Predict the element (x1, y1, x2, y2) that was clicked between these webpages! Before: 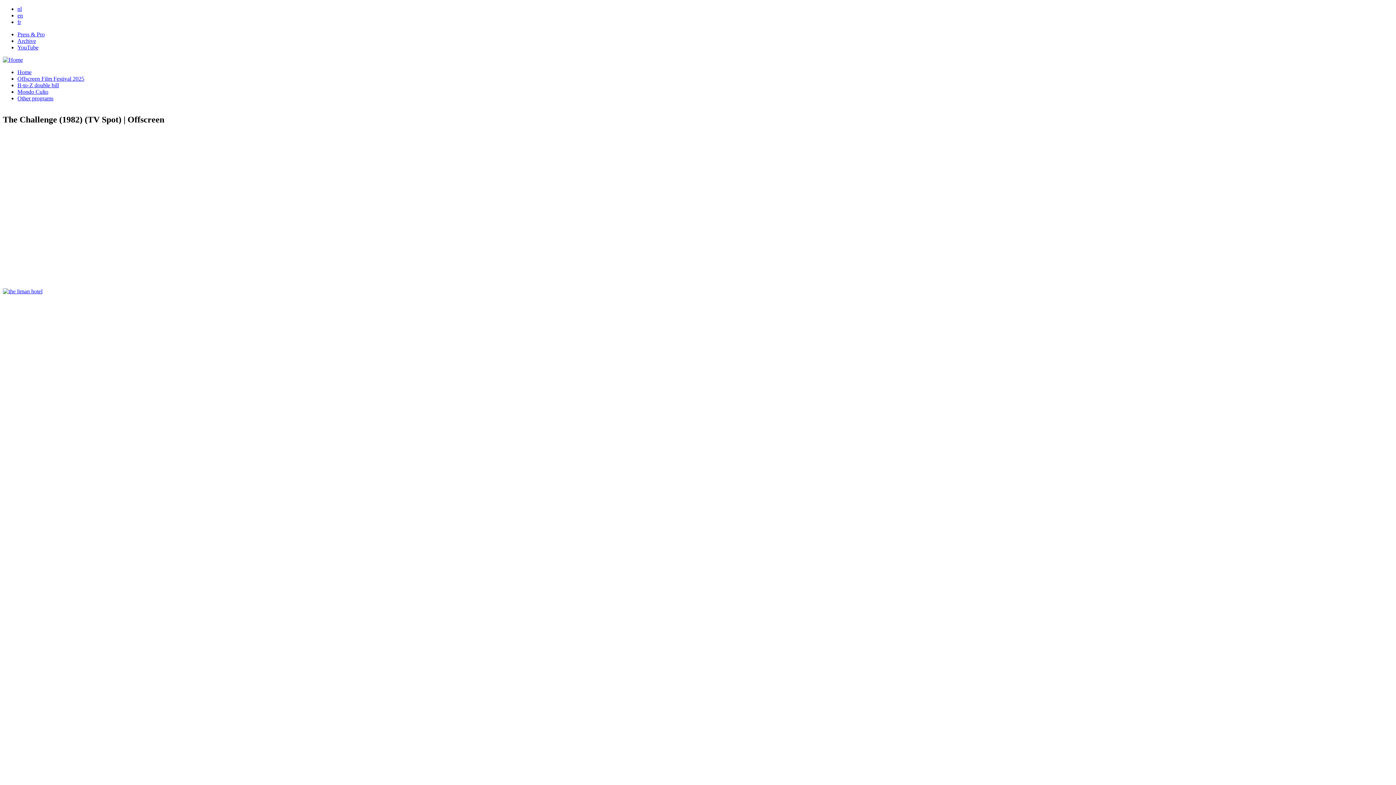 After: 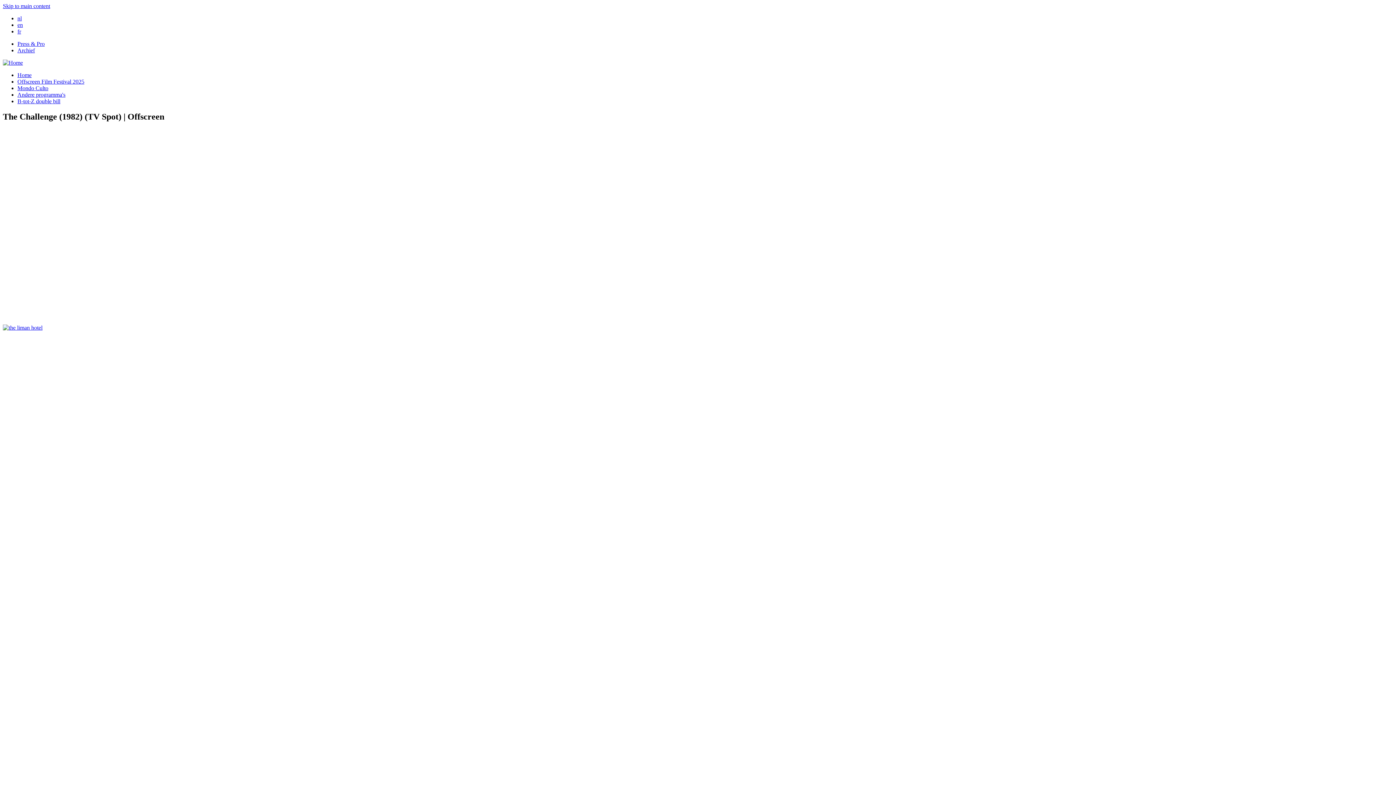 Action: label: nl bbox: (17, 5, 21, 12)